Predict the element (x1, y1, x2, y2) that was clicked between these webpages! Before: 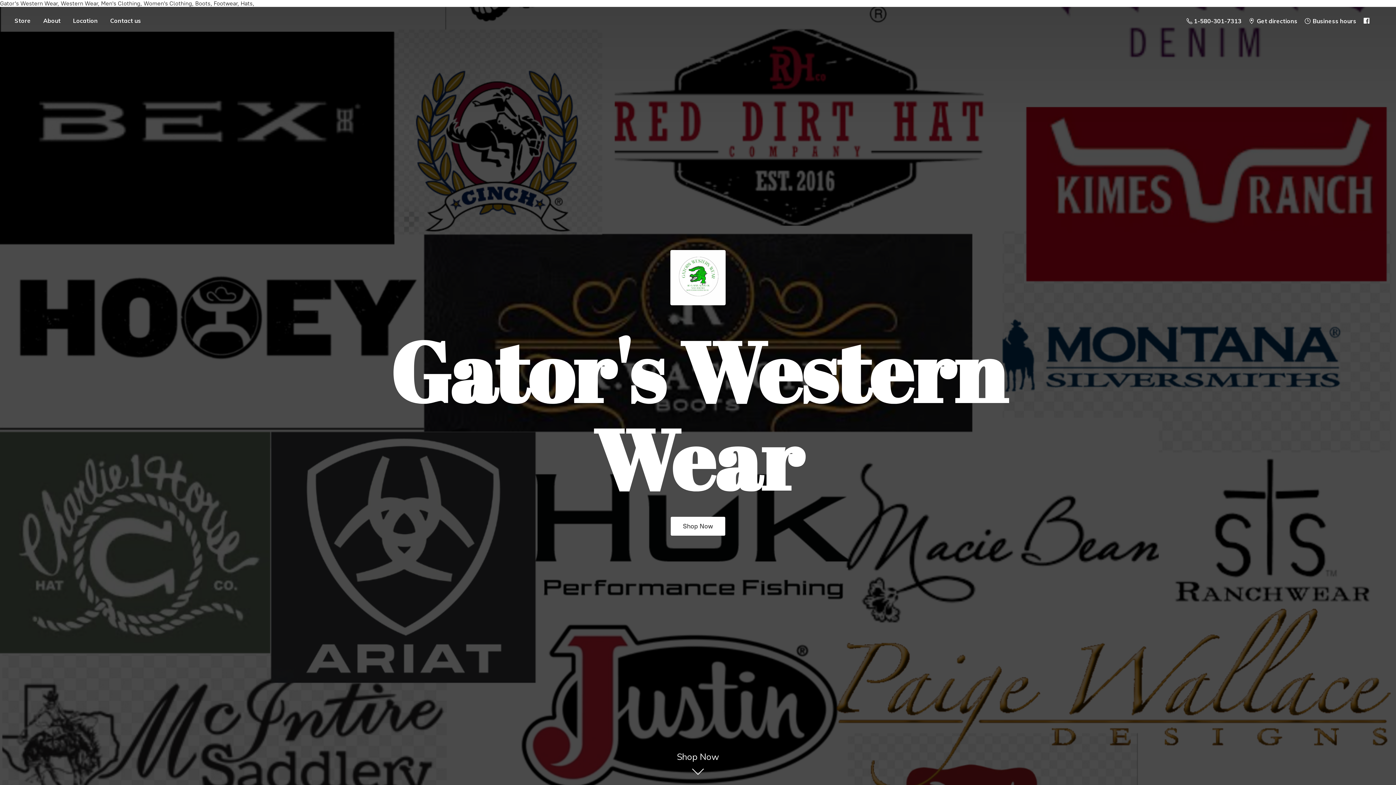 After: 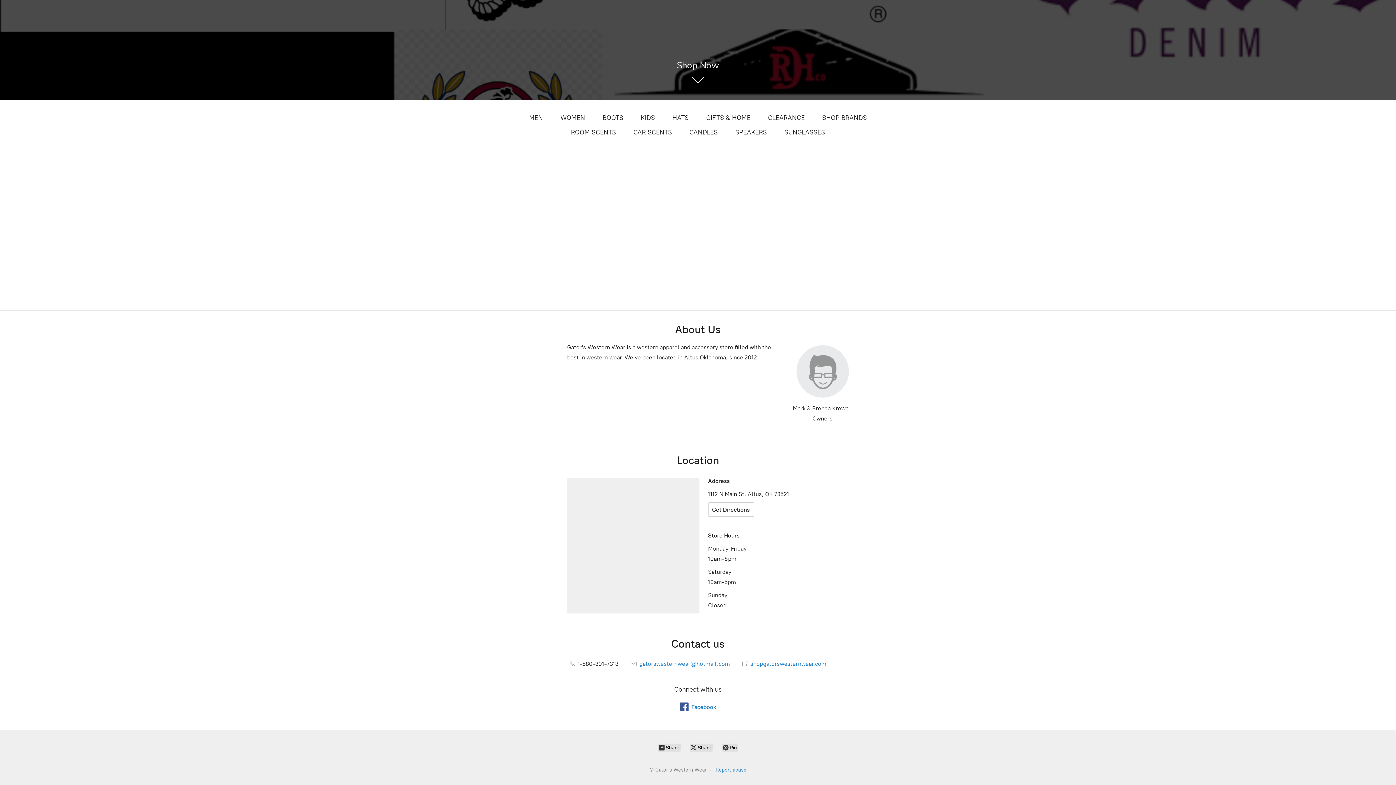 Action: bbox: (1301, 15, 1360, 26) label:  Business hours